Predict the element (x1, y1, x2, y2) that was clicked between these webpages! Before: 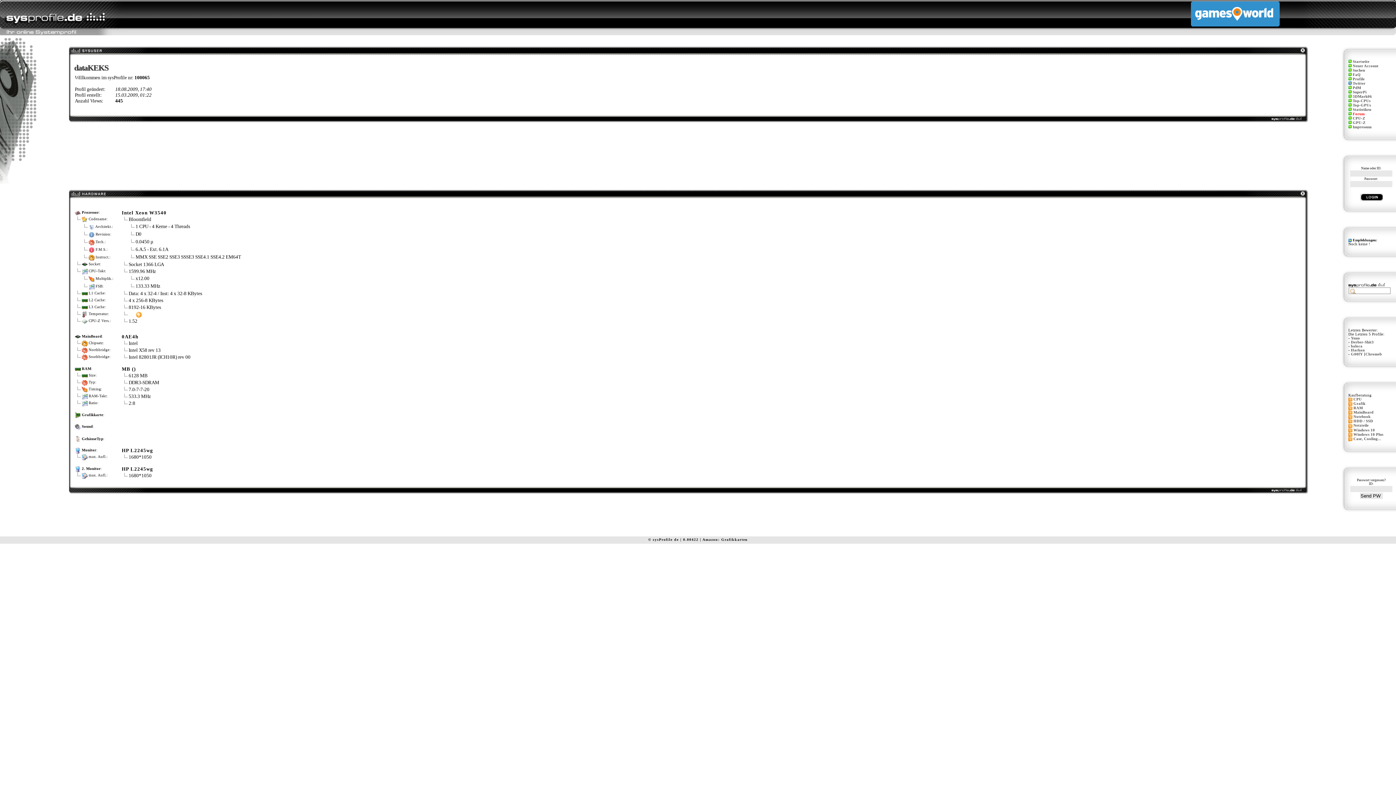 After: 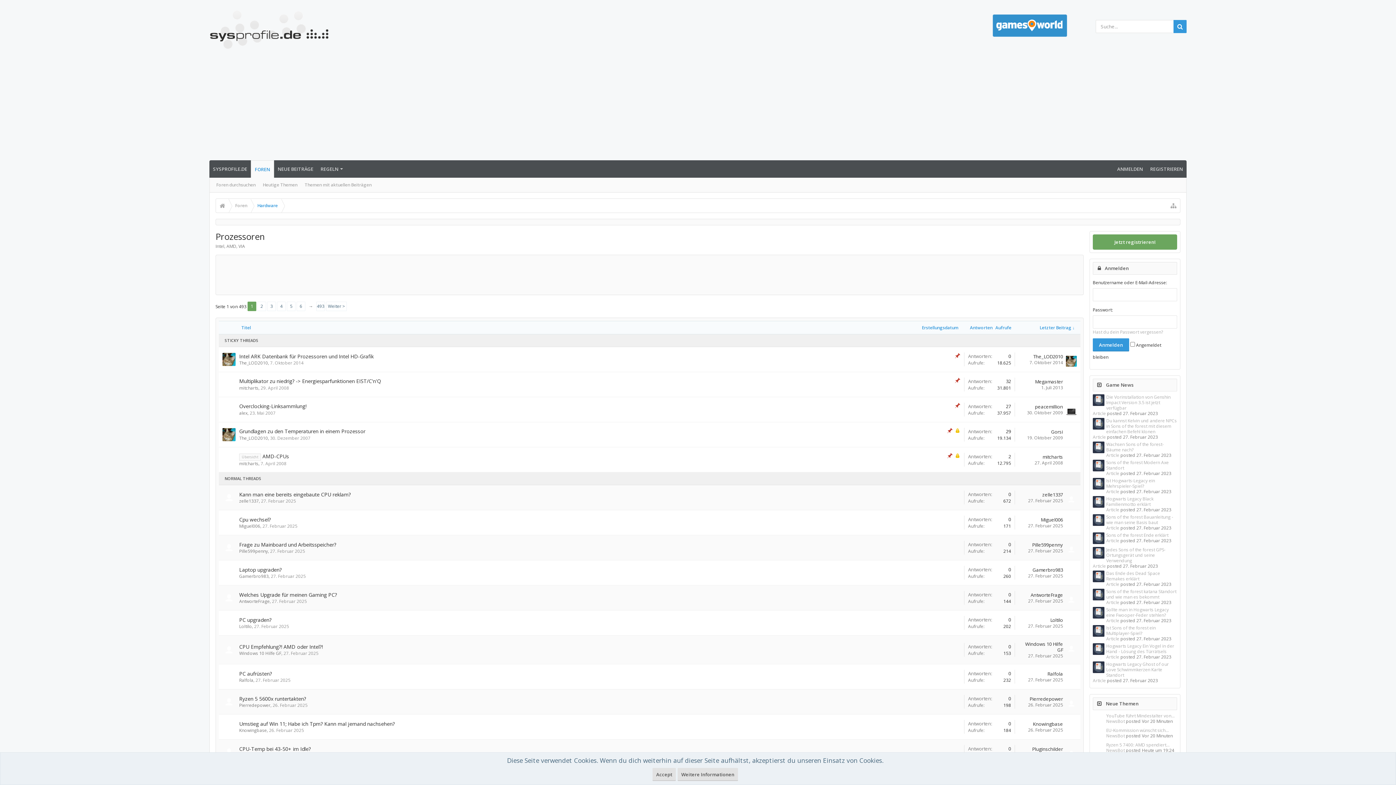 Action: label: CPU bbox: (1353, 397, 1362, 401)